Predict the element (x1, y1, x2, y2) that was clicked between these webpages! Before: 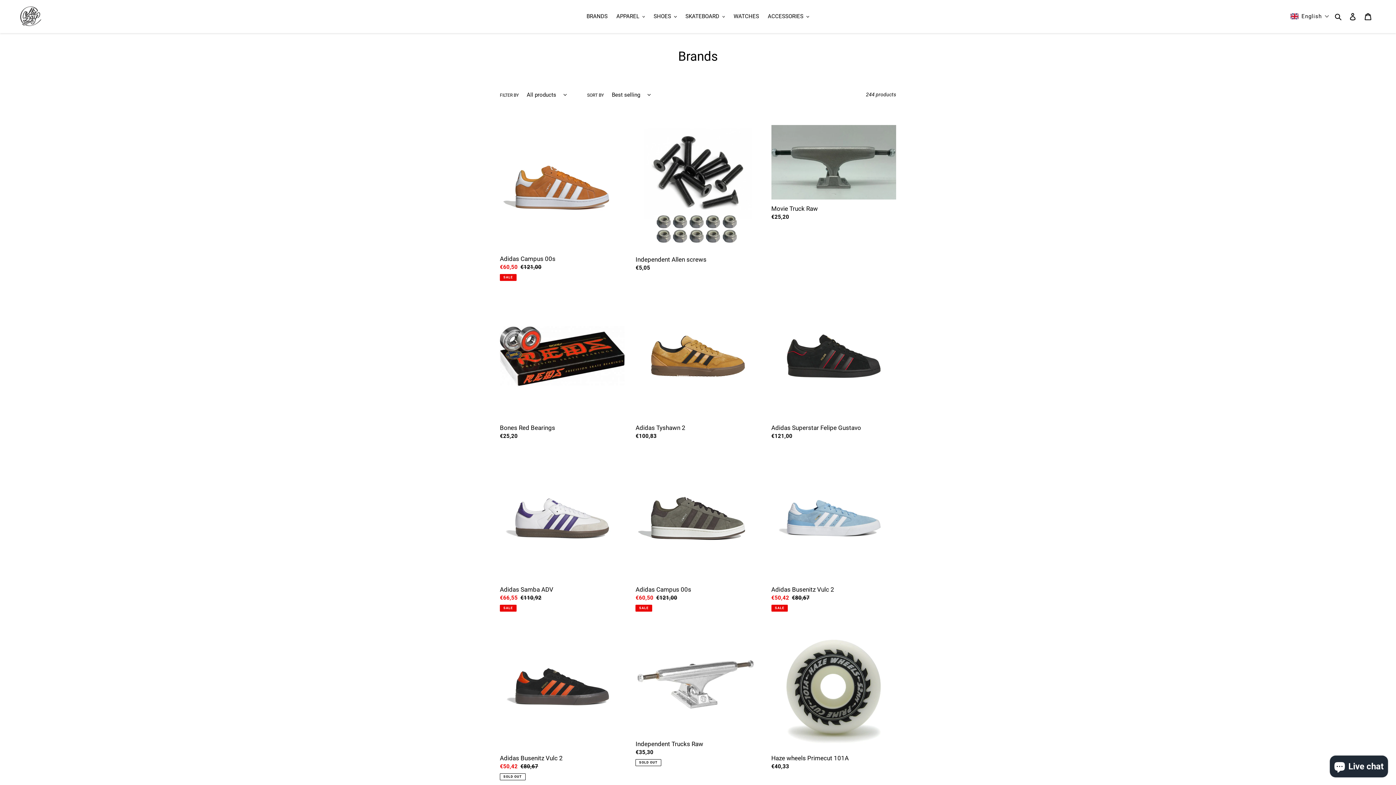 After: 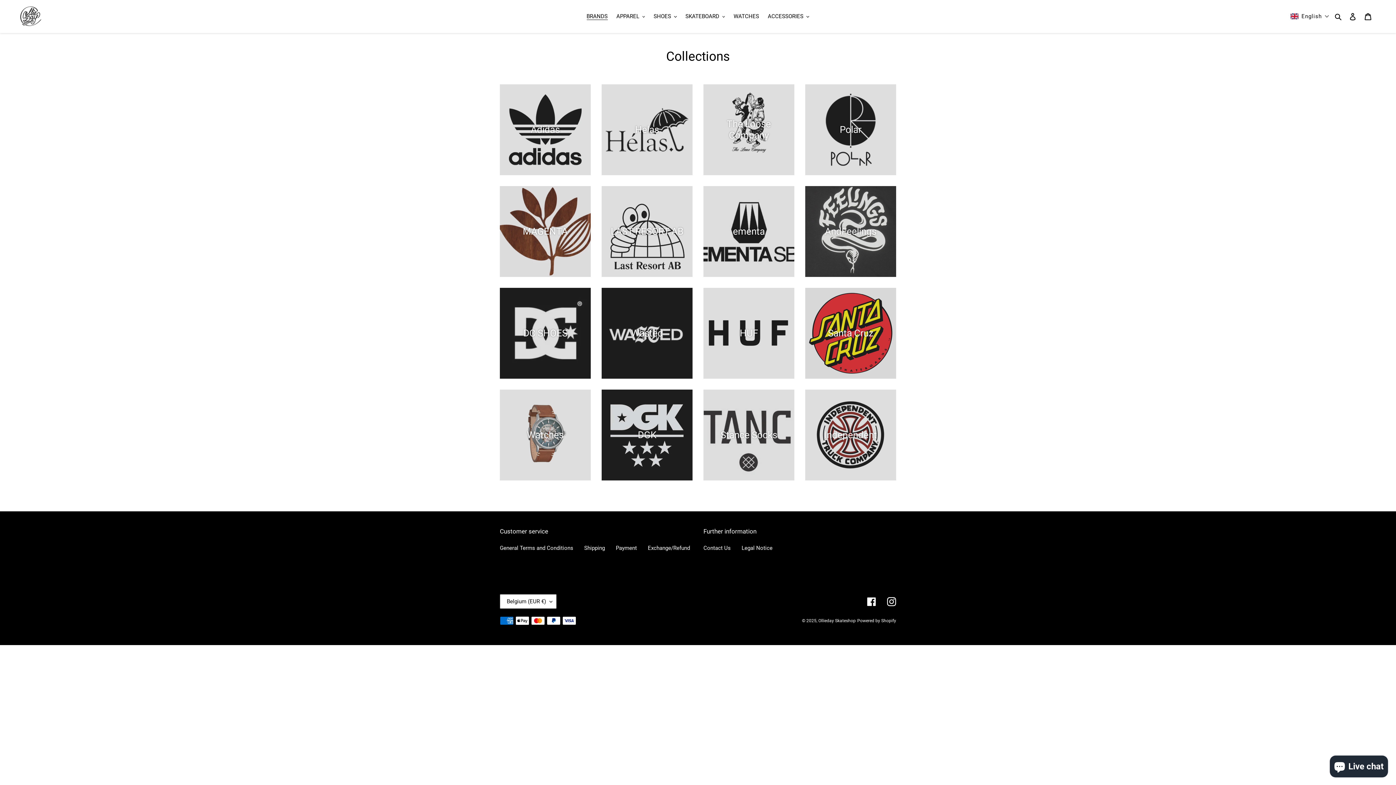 Action: label: BRANDS bbox: (583, 11, 611, 21)